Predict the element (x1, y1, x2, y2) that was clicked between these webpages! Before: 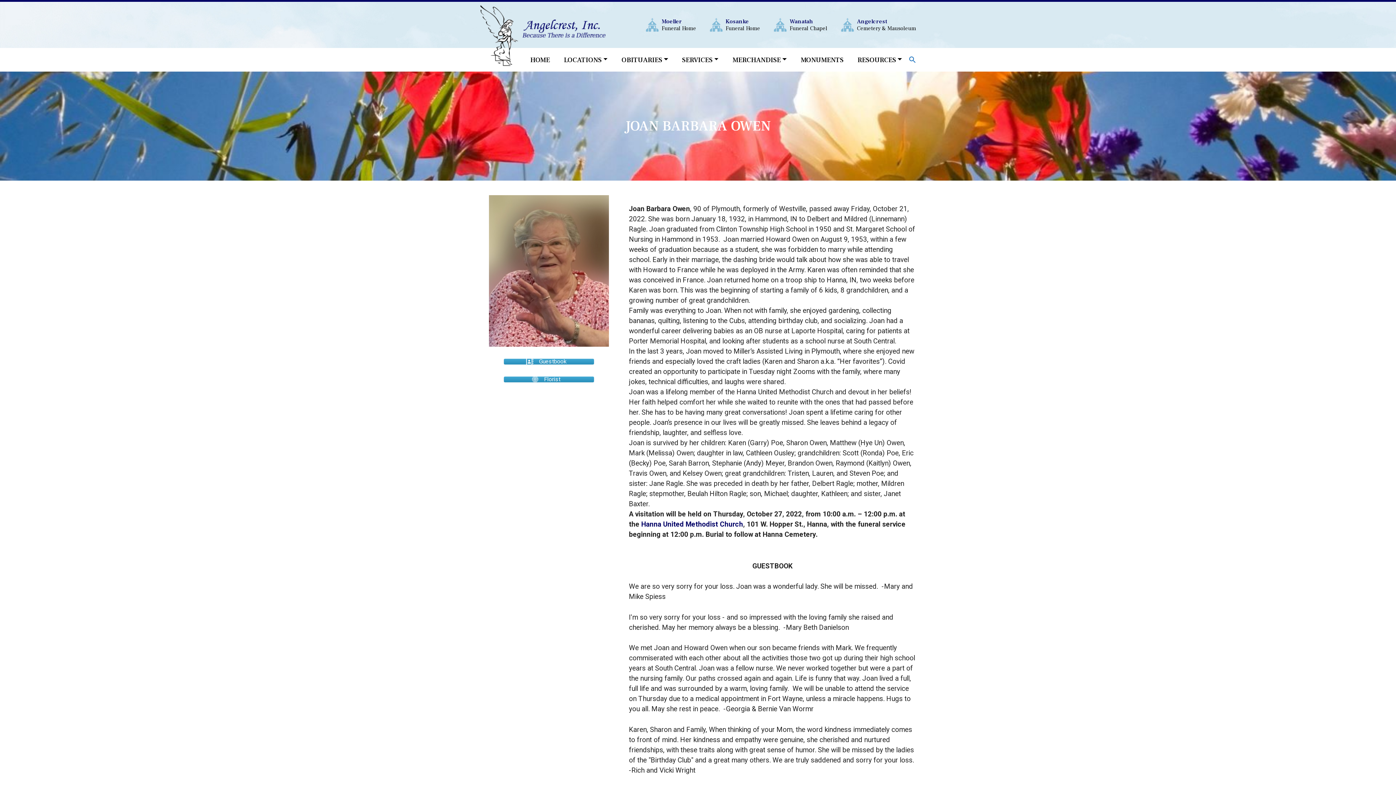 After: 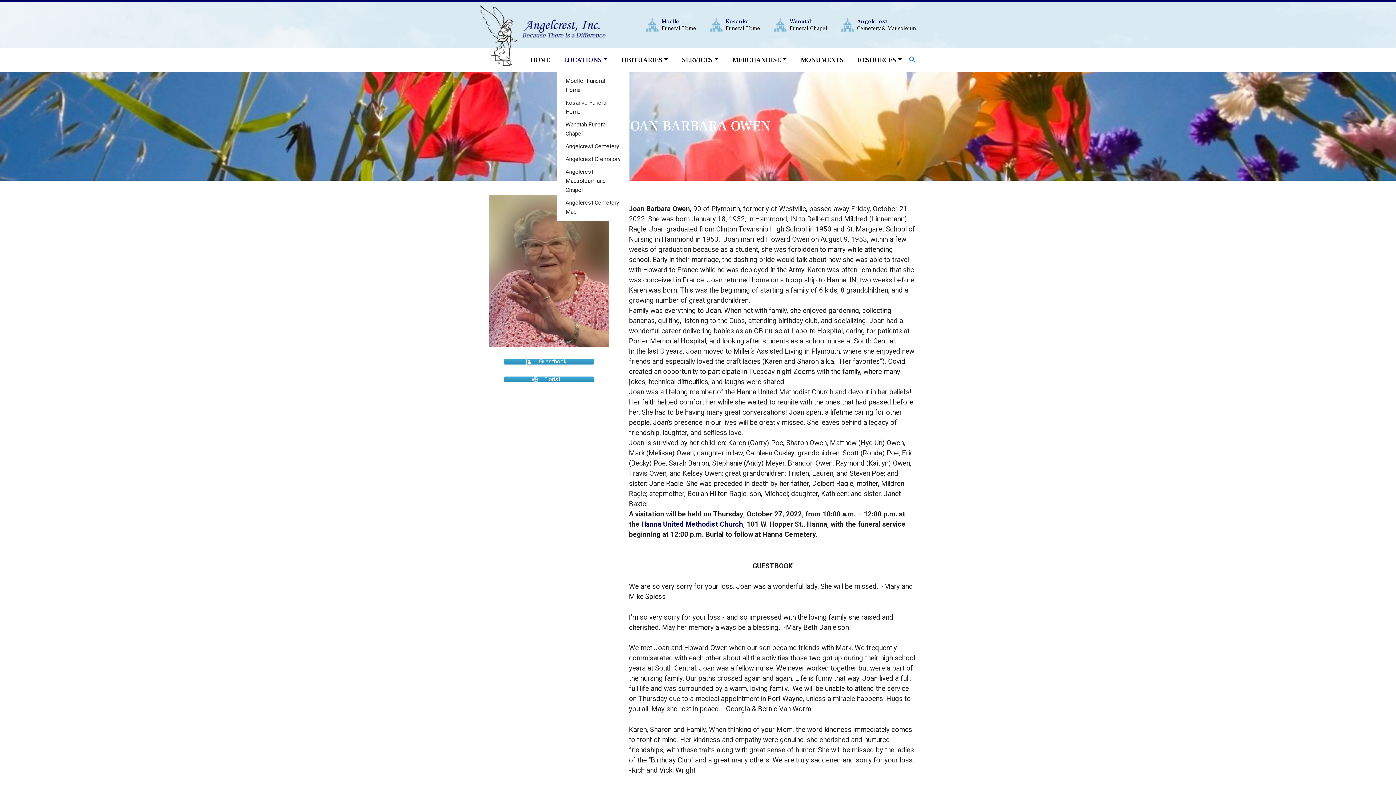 Action: bbox: (556, 47, 614, 71) label: LOCATIONS